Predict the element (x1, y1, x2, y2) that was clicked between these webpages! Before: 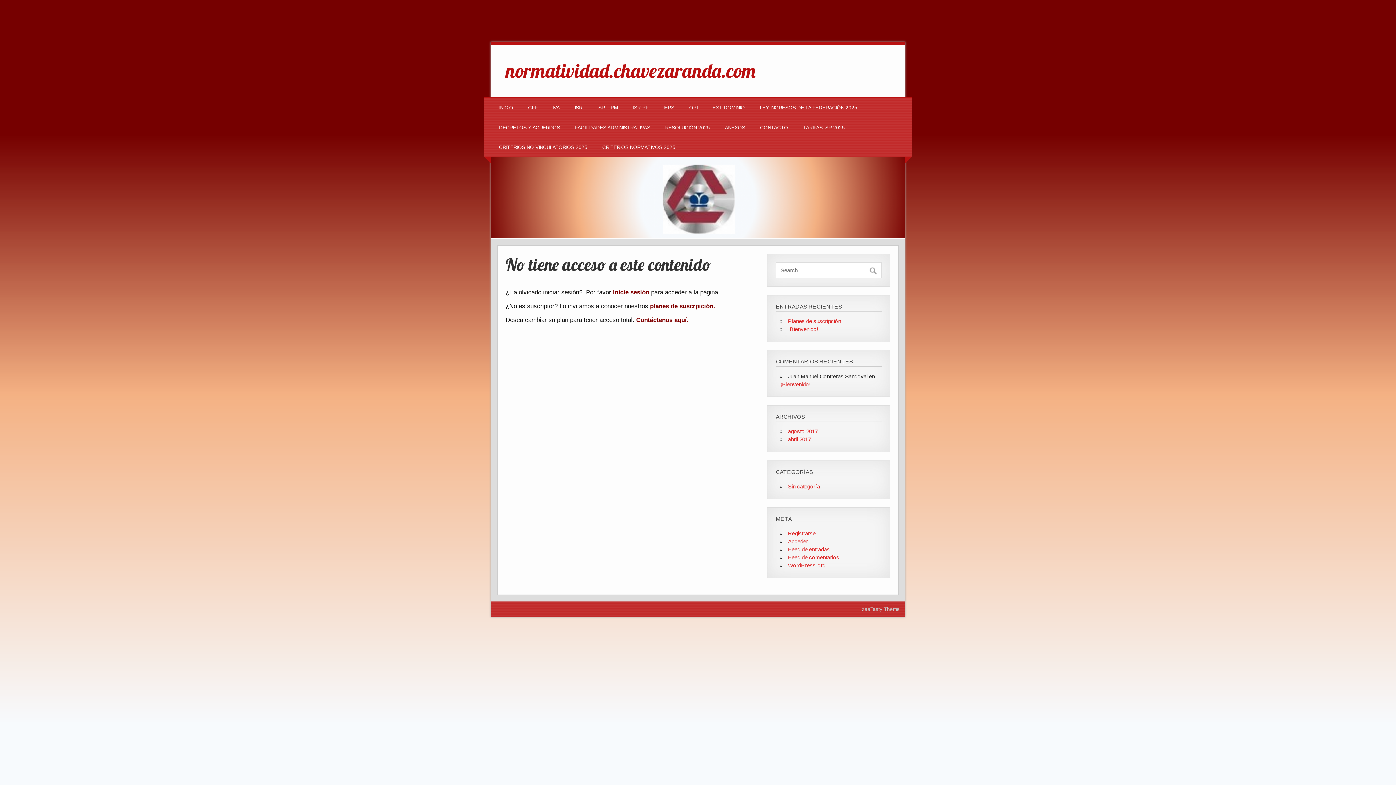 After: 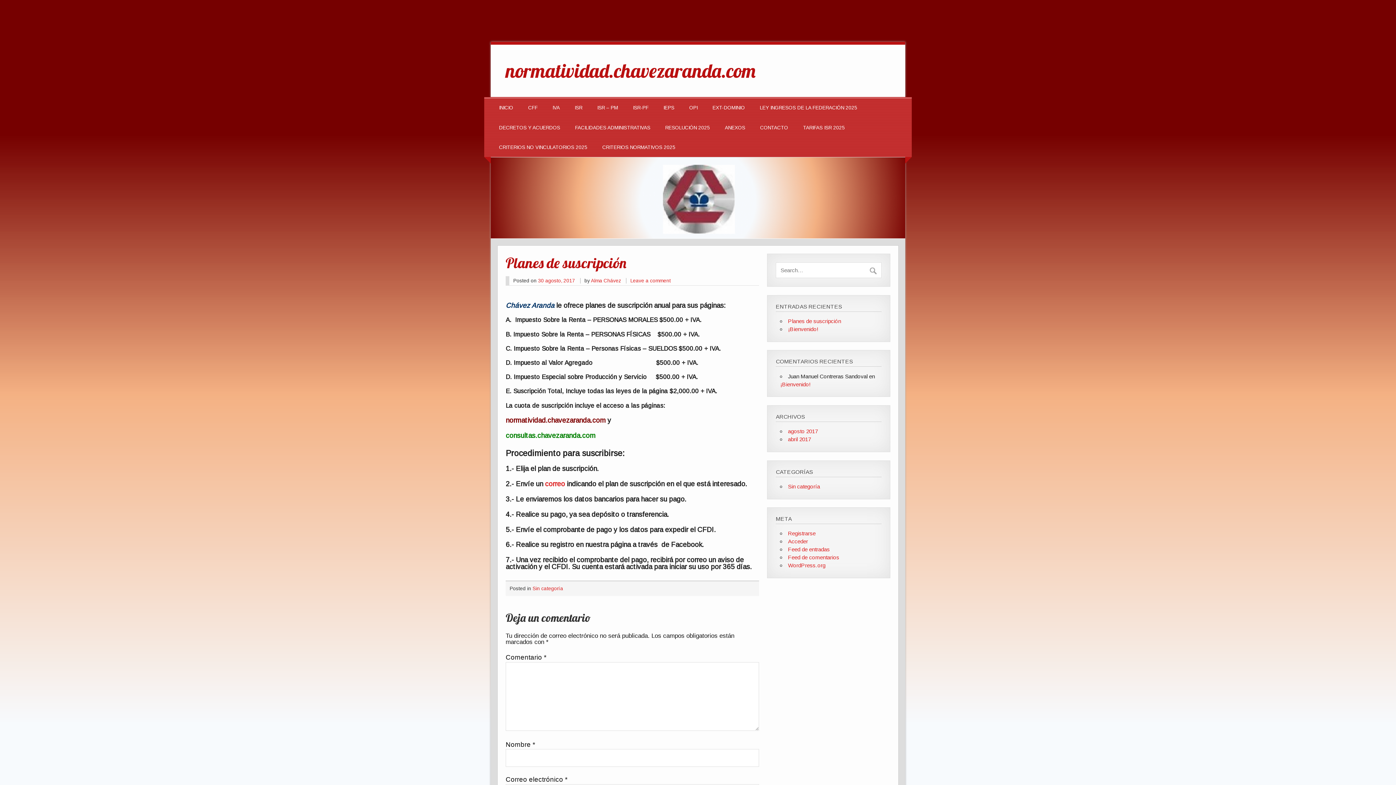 Action: bbox: (788, 318, 841, 324) label: Planes de suscripción